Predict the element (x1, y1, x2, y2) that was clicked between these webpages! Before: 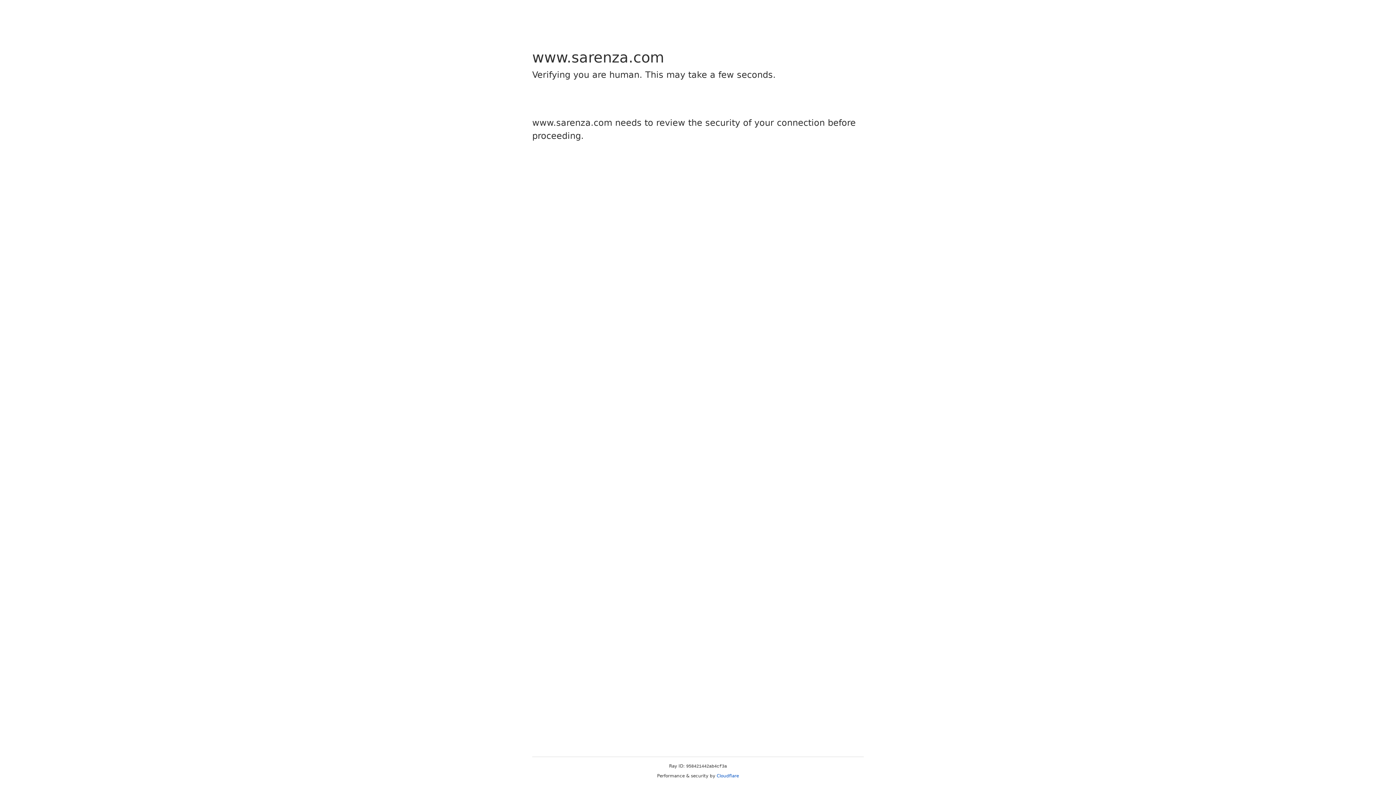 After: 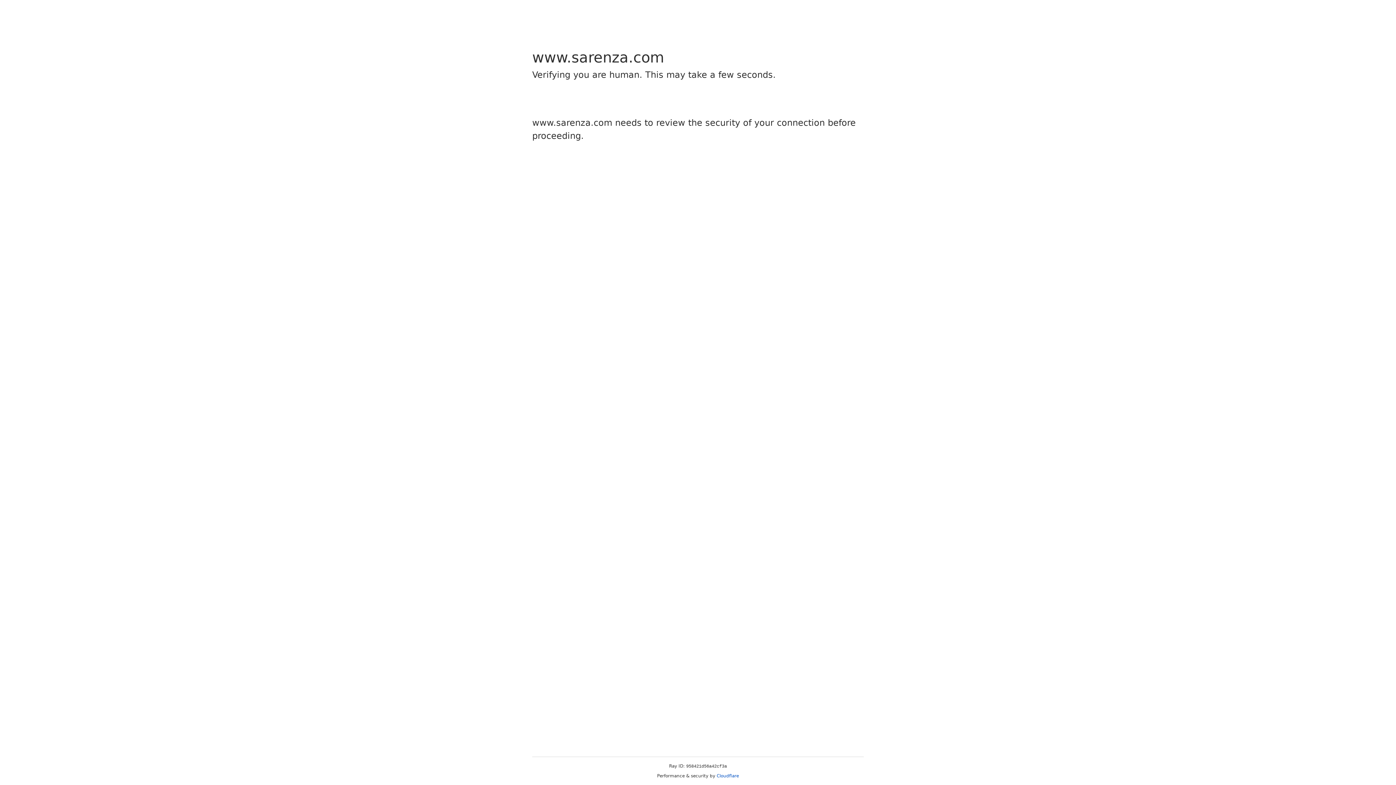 Action: label: Cloudflare bbox: (716, 773, 739, 778)